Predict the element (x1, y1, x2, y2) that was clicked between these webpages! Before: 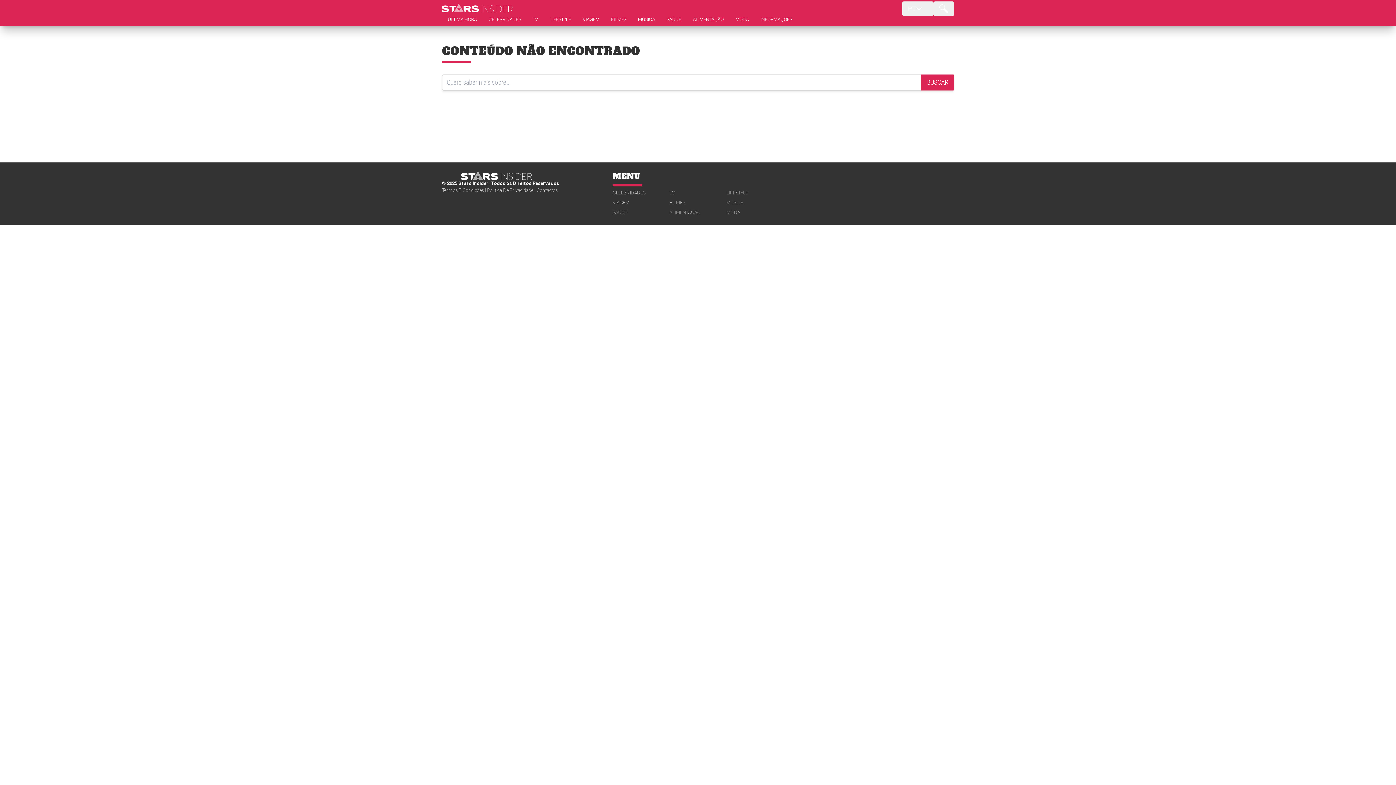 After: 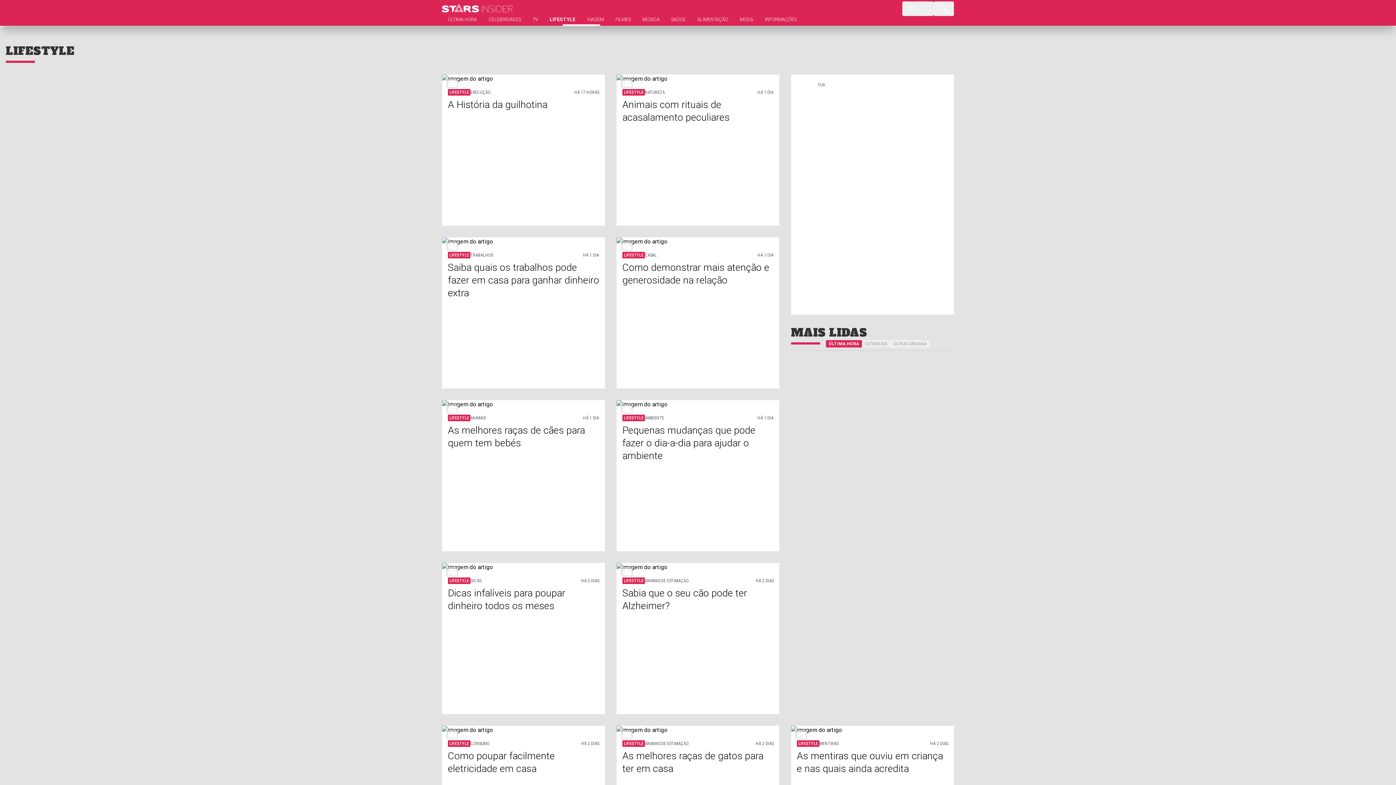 Action: label: LIFESTYLE bbox: (726, 189, 783, 196)